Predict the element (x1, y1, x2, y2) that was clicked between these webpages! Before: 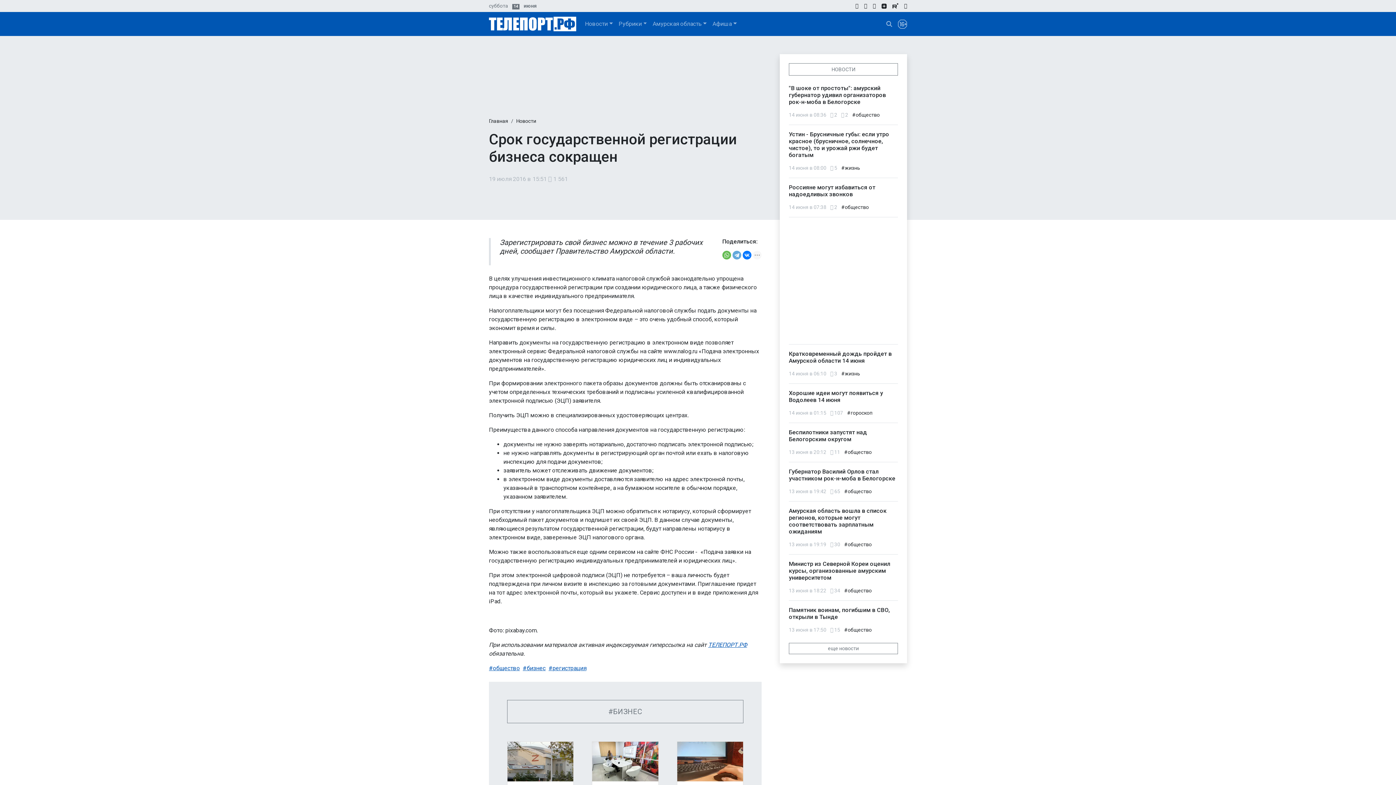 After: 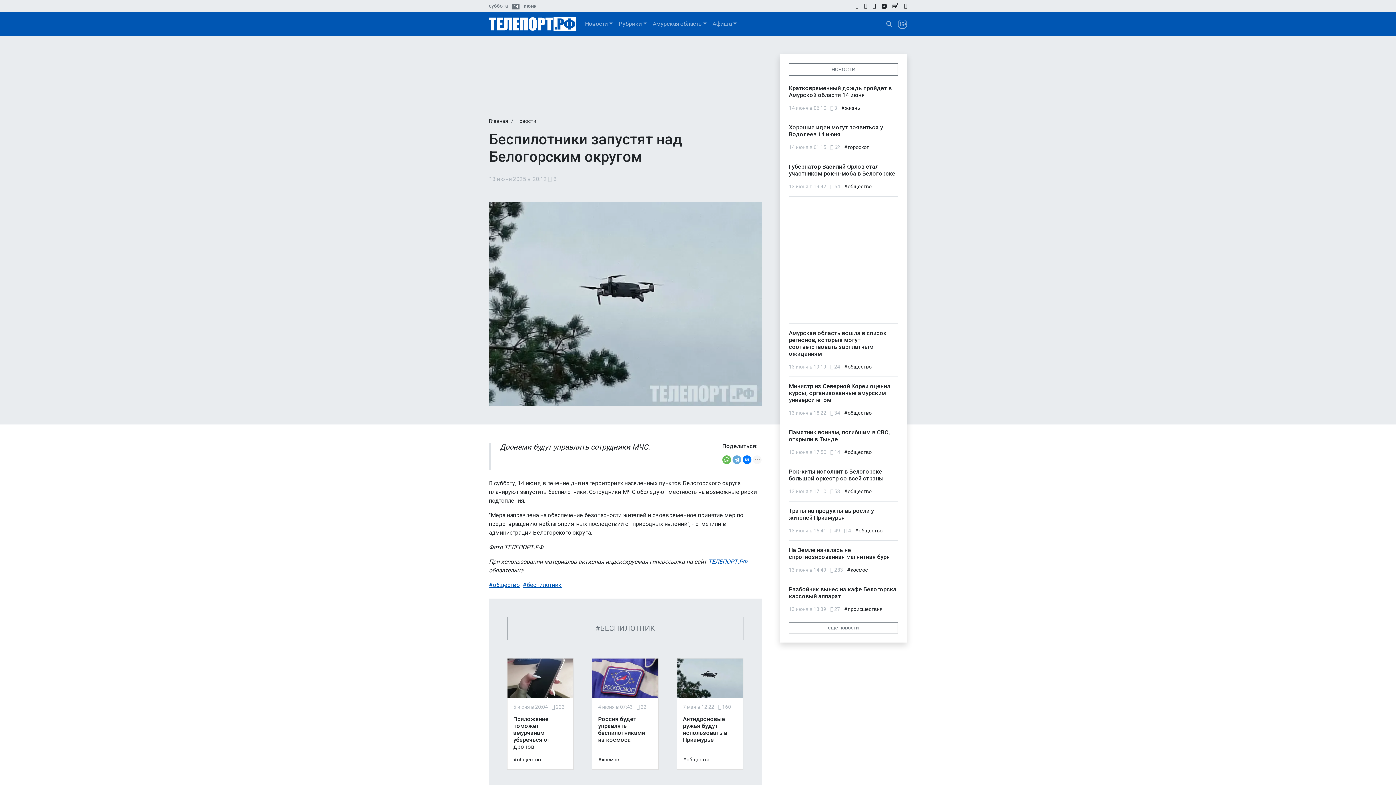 Action: label: Беспилотники запустят над Белогорским округом bbox: (789, 429, 867, 443)